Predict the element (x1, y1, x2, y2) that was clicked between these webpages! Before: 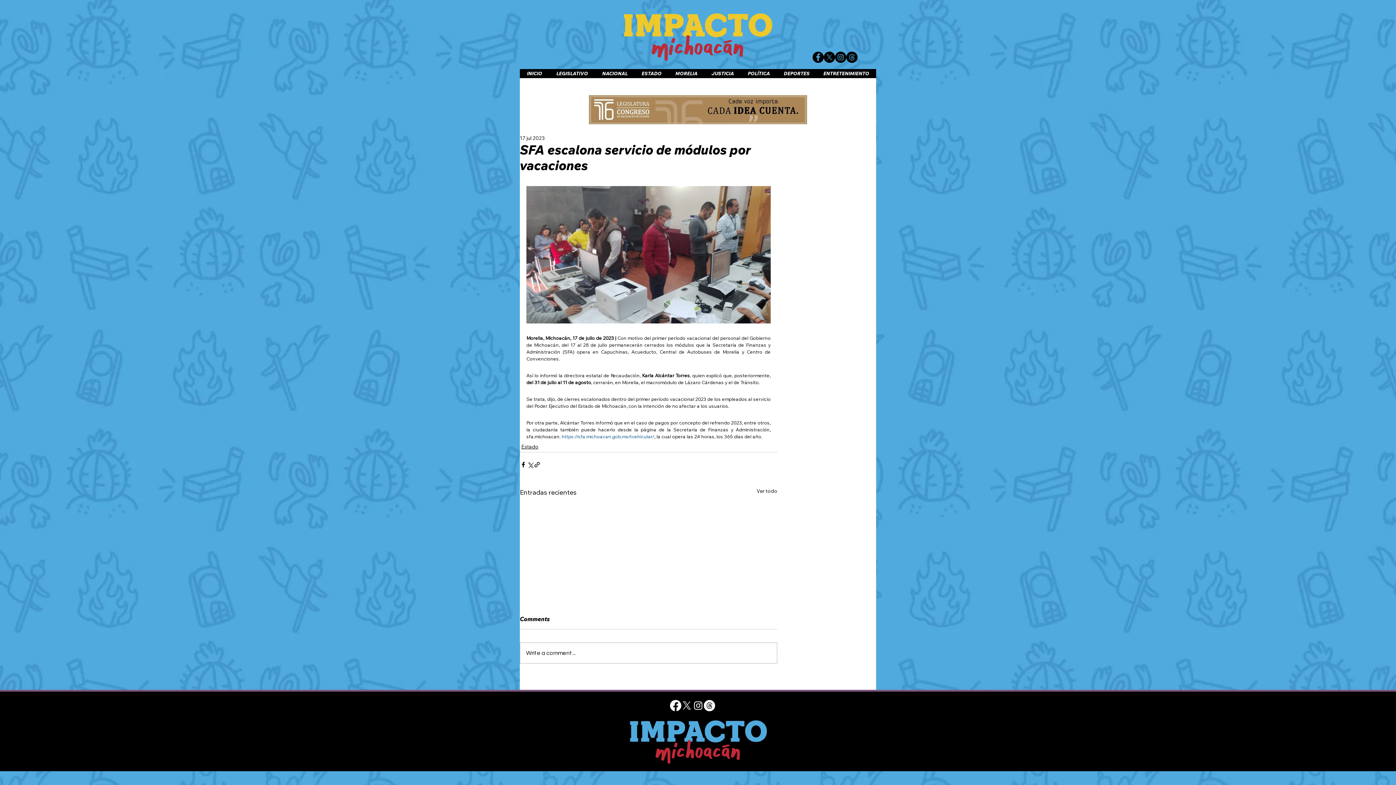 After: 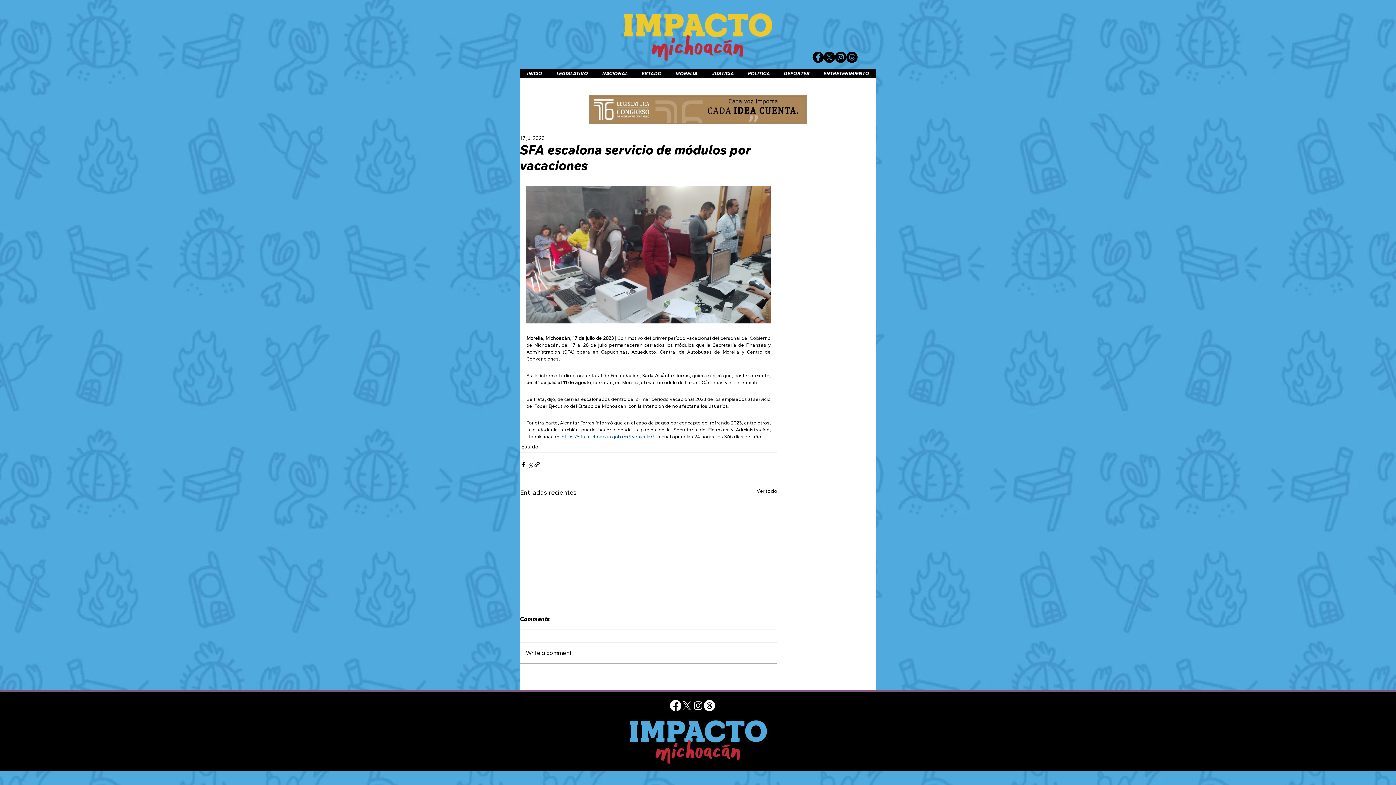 Action: label: X    bbox: (681, 700, 692, 711)